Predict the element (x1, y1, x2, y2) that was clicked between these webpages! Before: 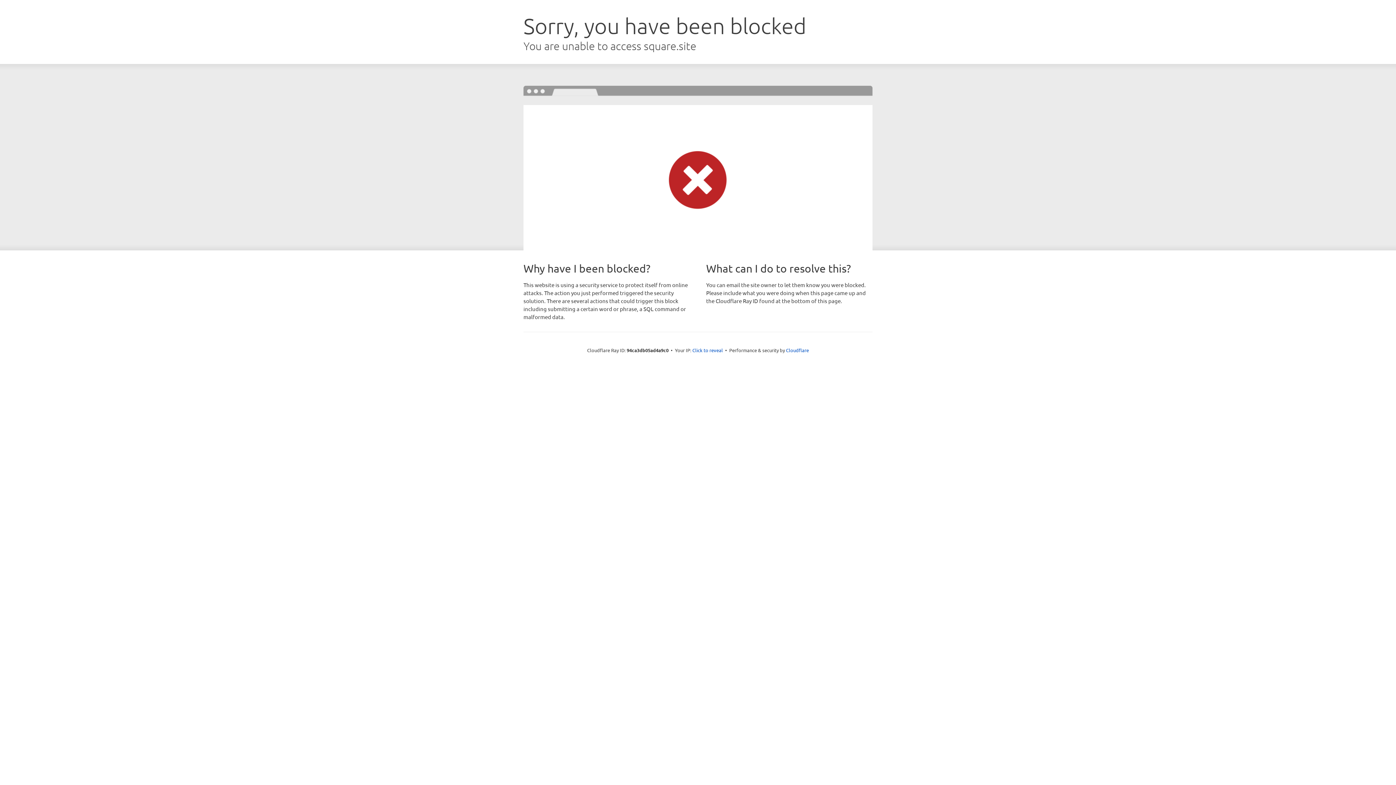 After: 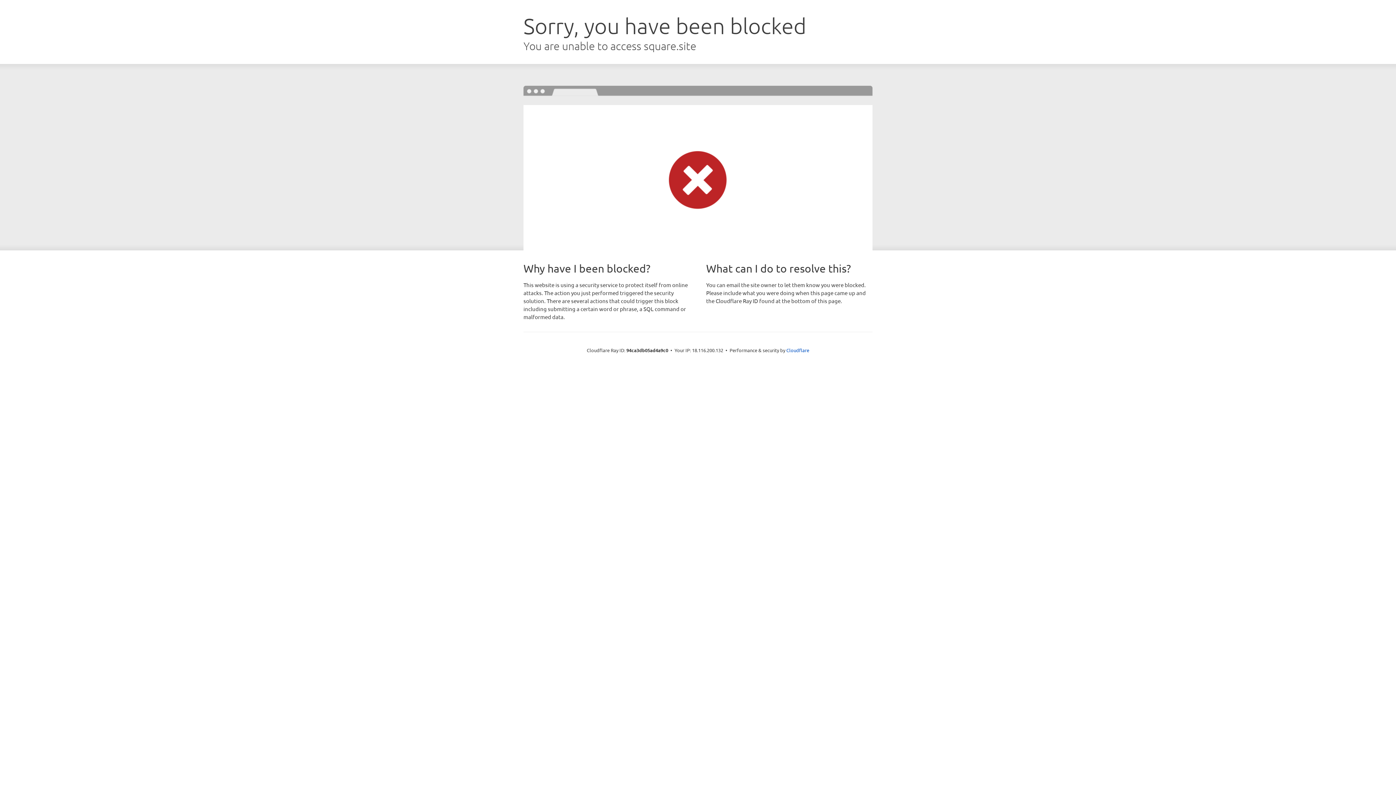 Action: label: Click to reveal bbox: (692, 346, 723, 353)